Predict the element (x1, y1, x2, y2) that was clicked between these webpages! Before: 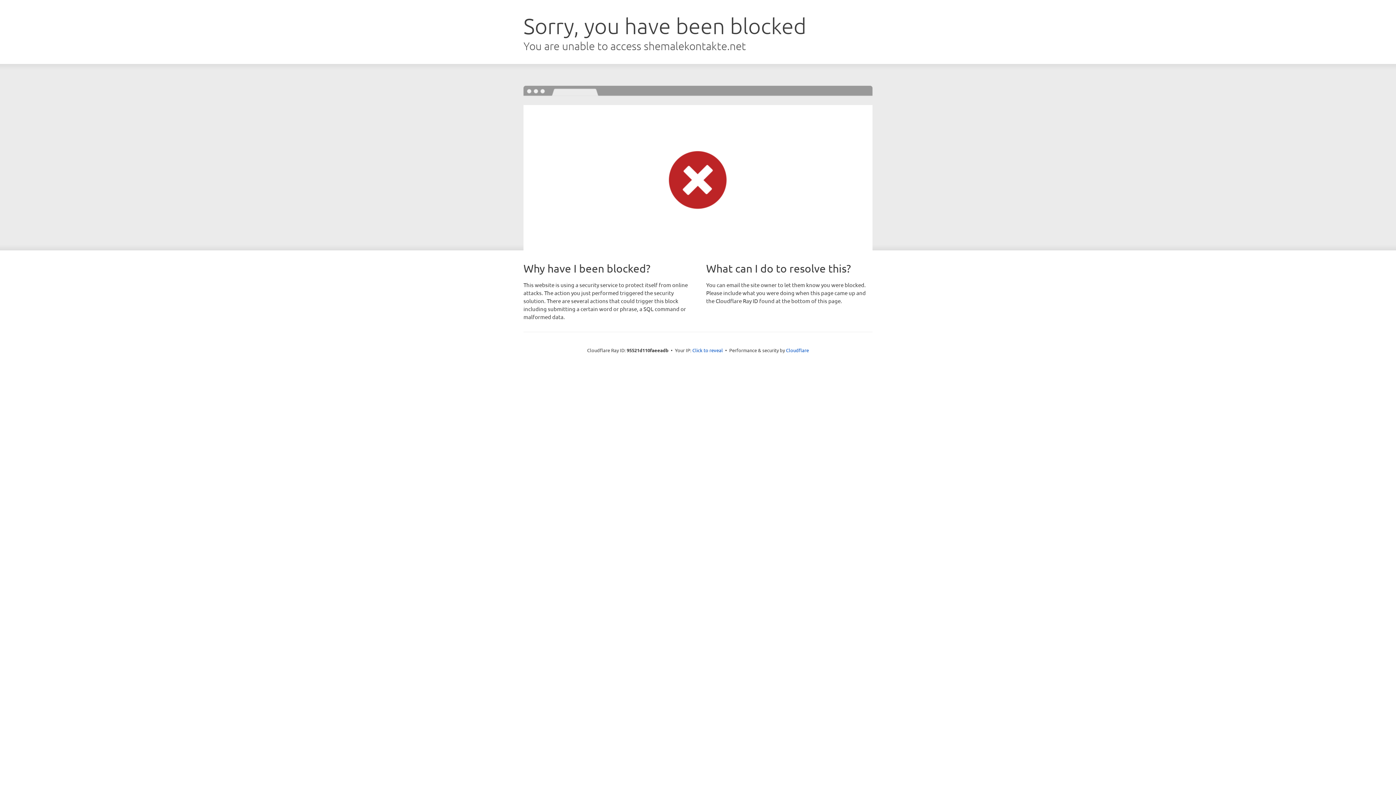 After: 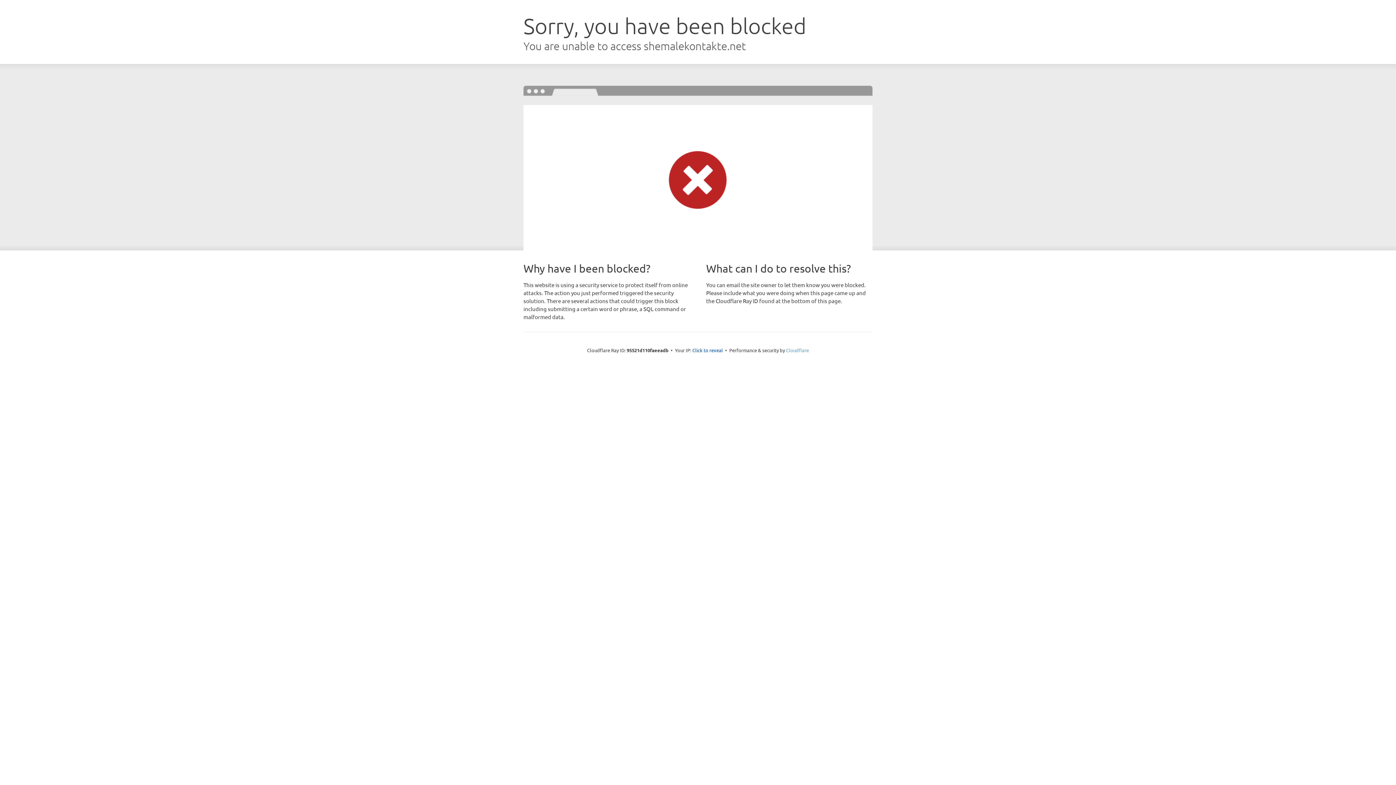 Action: bbox: (786, 347, 809, 353) label: Cloudflare